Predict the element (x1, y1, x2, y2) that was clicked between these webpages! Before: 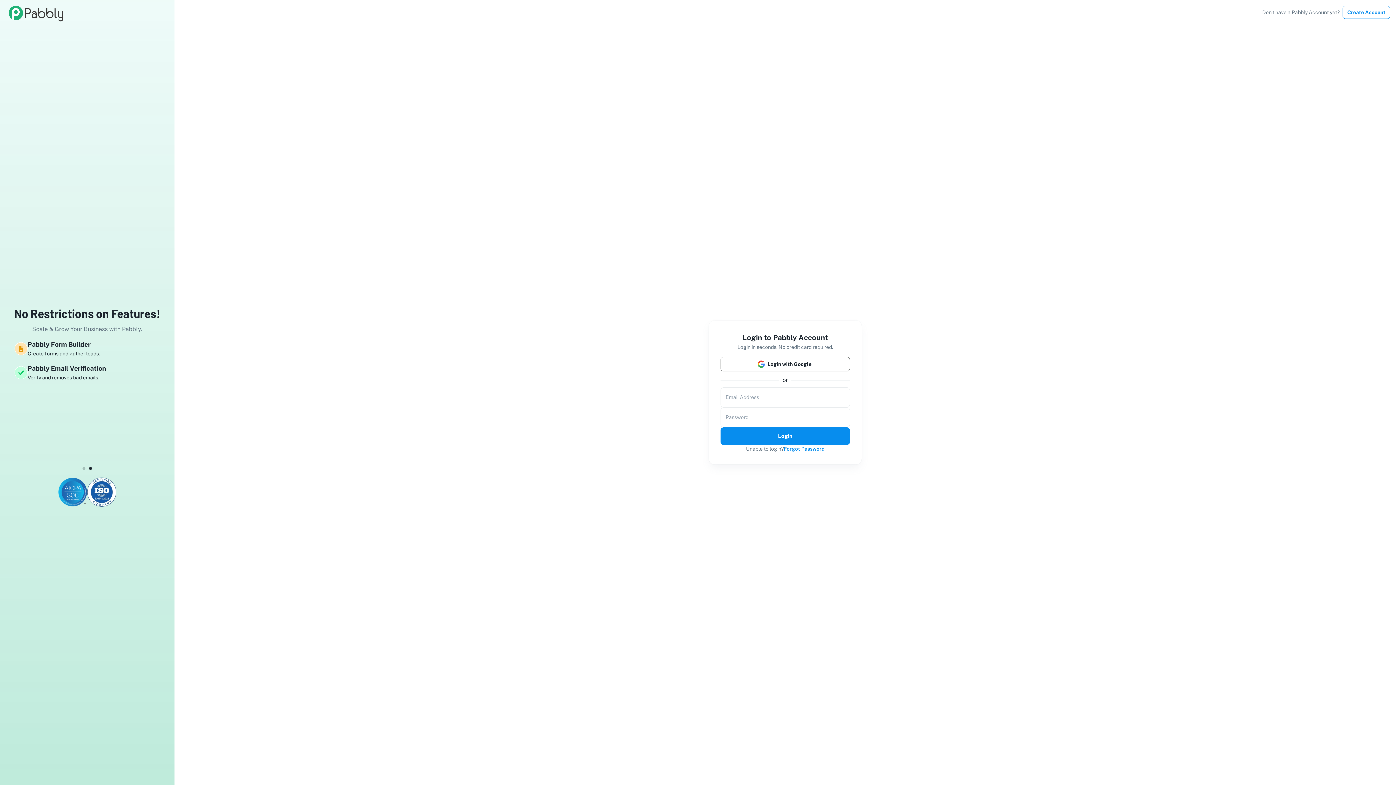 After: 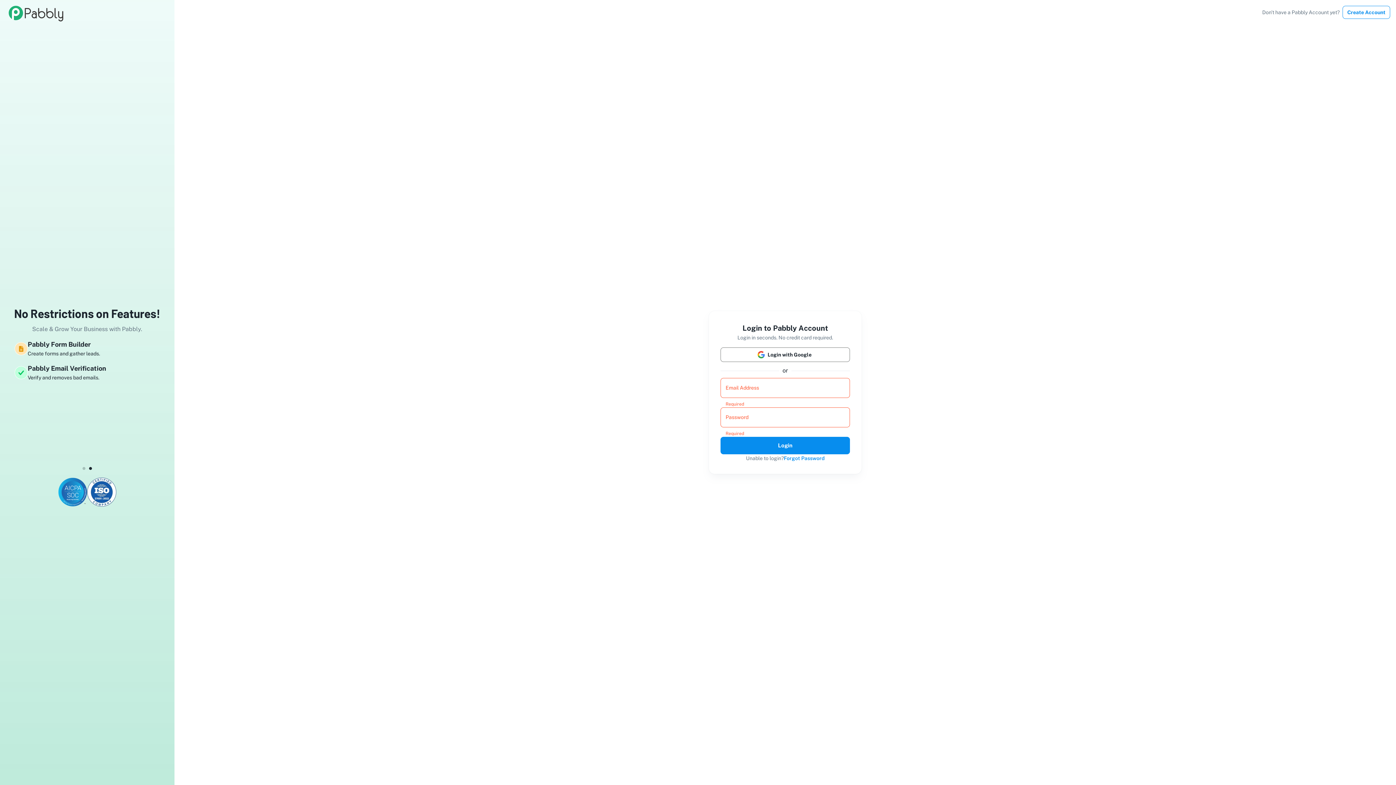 Action: label: Login bbox: (720, 427, 850, 444)